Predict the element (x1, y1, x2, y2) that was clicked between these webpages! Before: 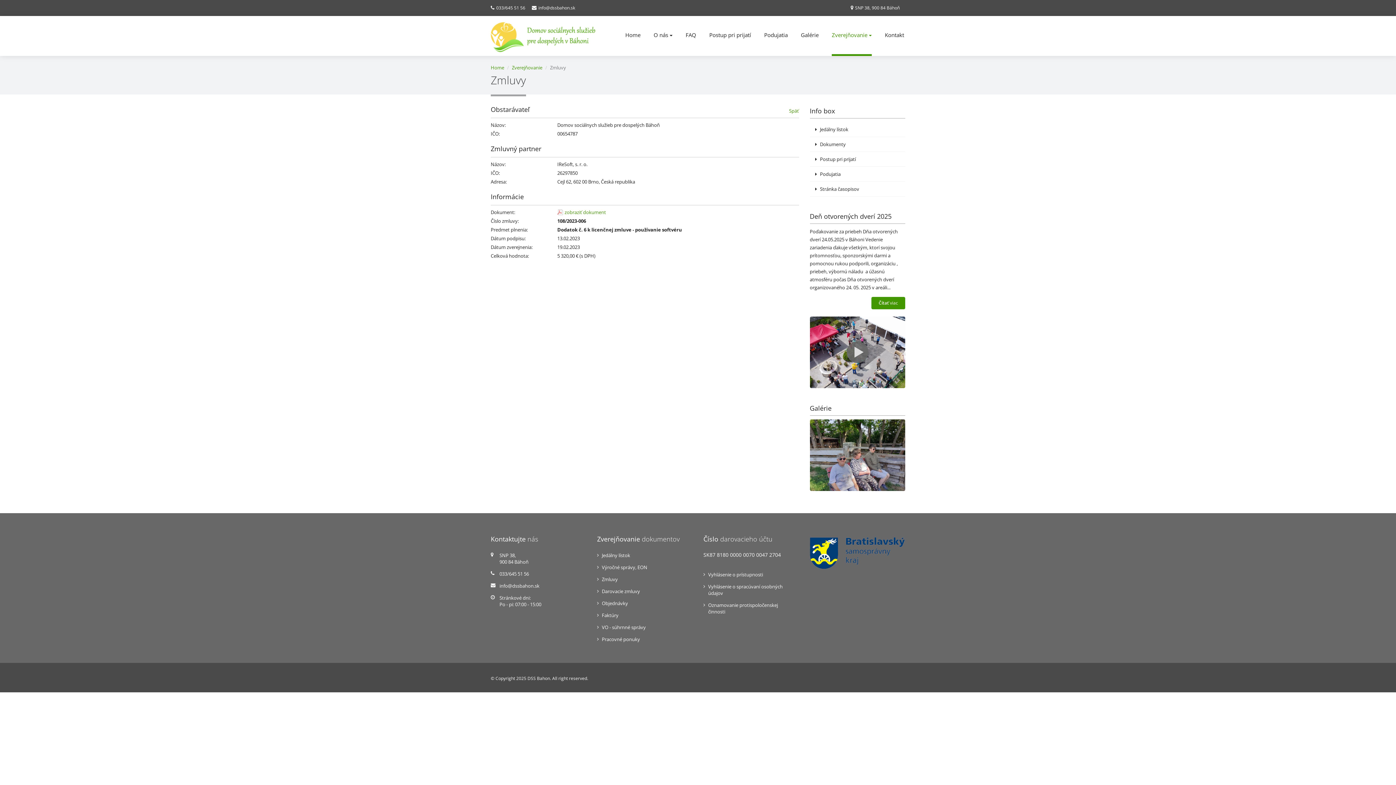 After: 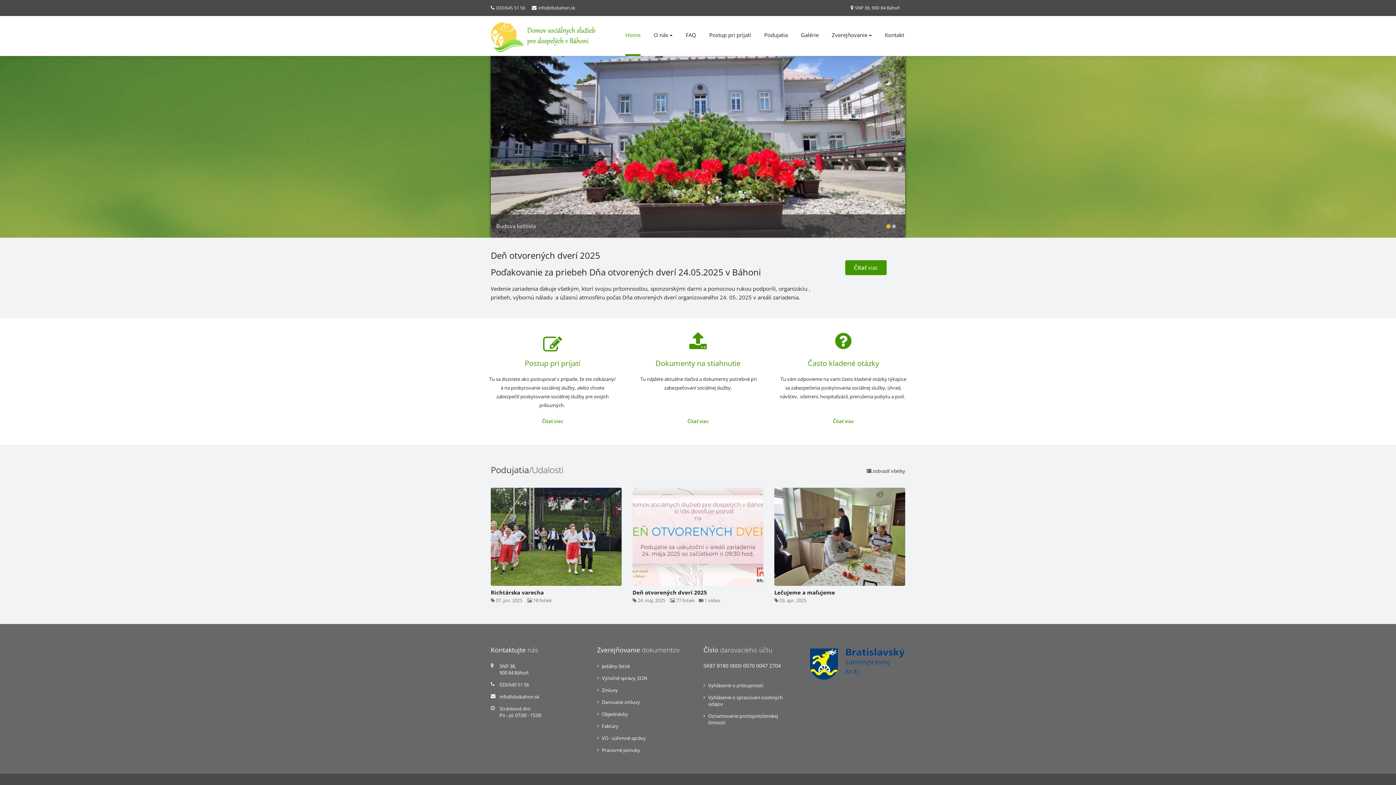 Action: label: Domov sociálnych služieb pre dospelých v Báhoni bbox: (485, 22, 595, 40)